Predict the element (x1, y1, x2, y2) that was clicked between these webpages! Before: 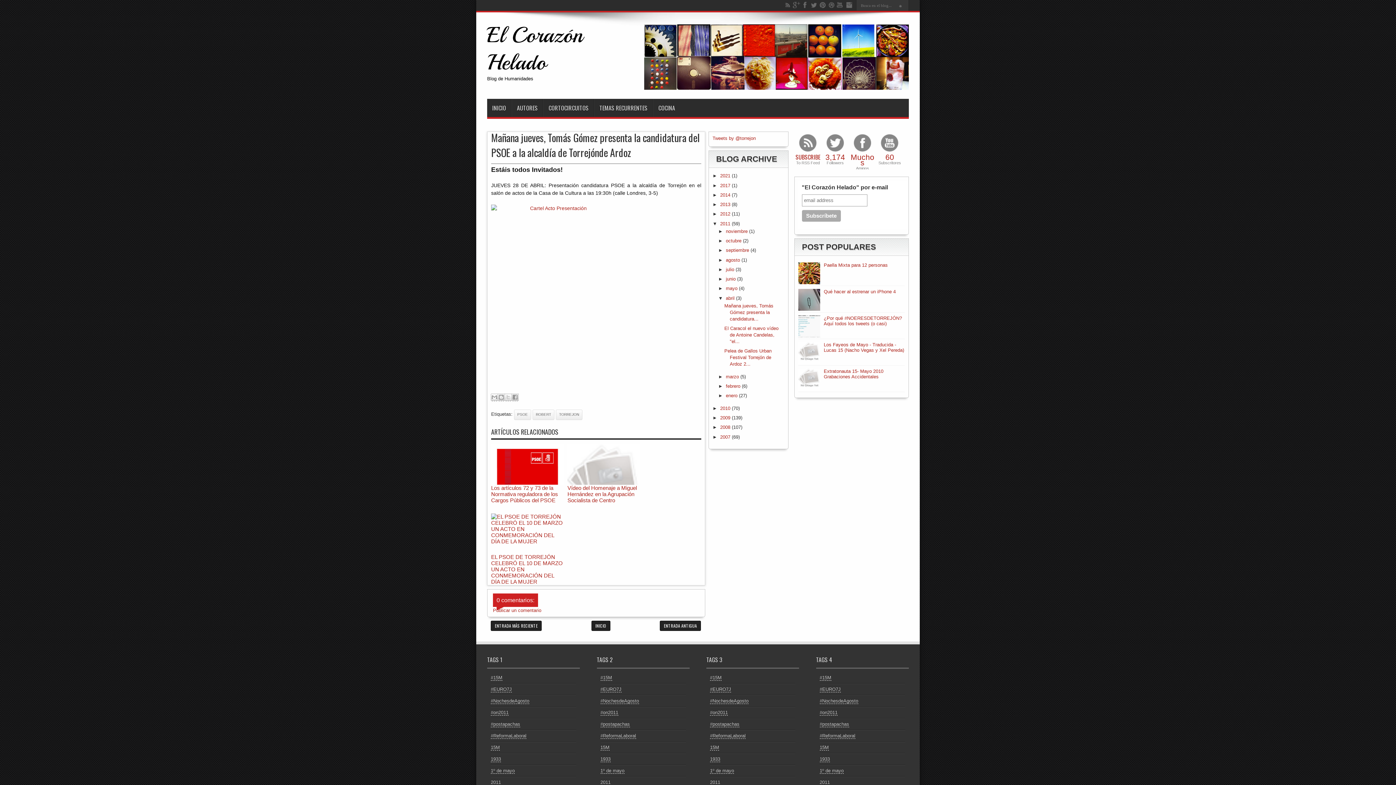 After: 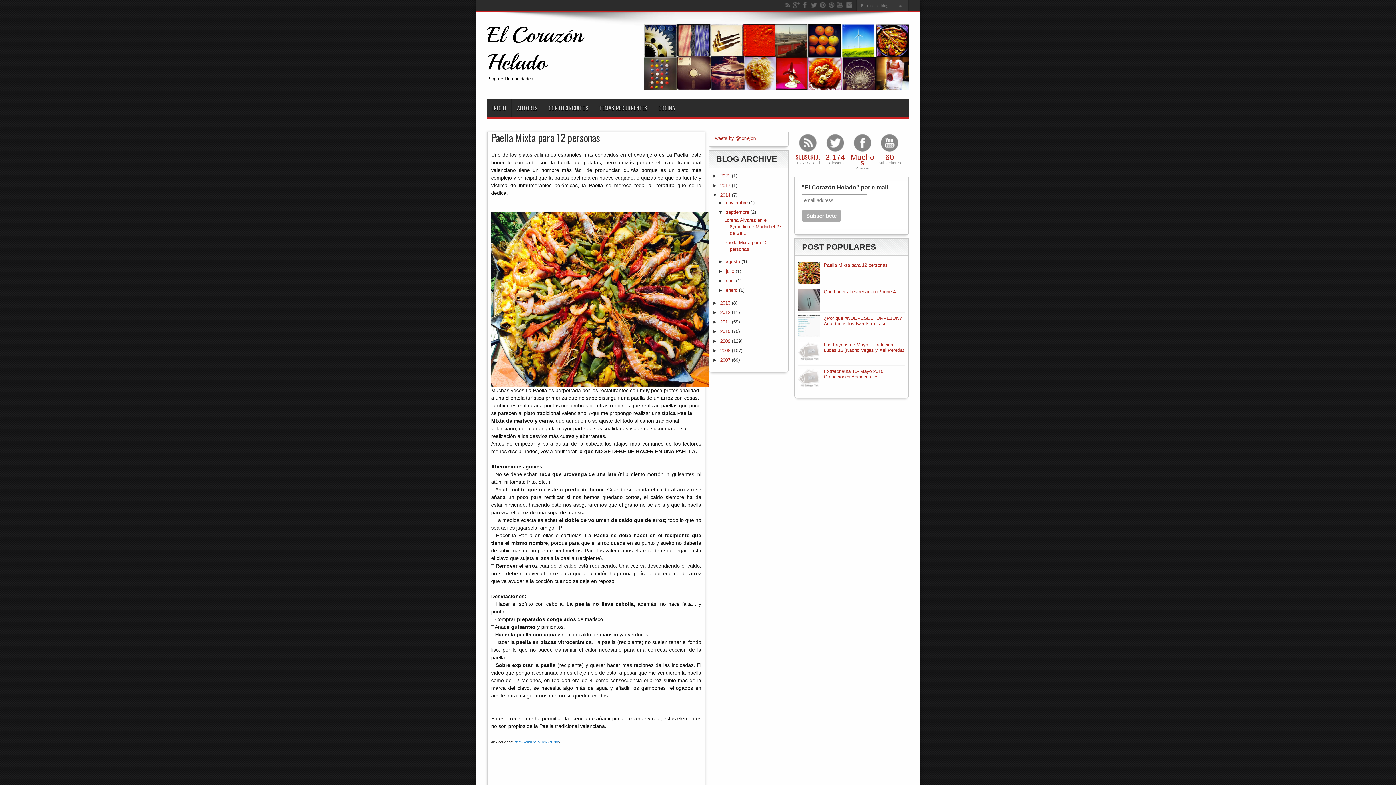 Action: label: Paella Mixta para 12 personas bbox: (824, 262, 888, 268)